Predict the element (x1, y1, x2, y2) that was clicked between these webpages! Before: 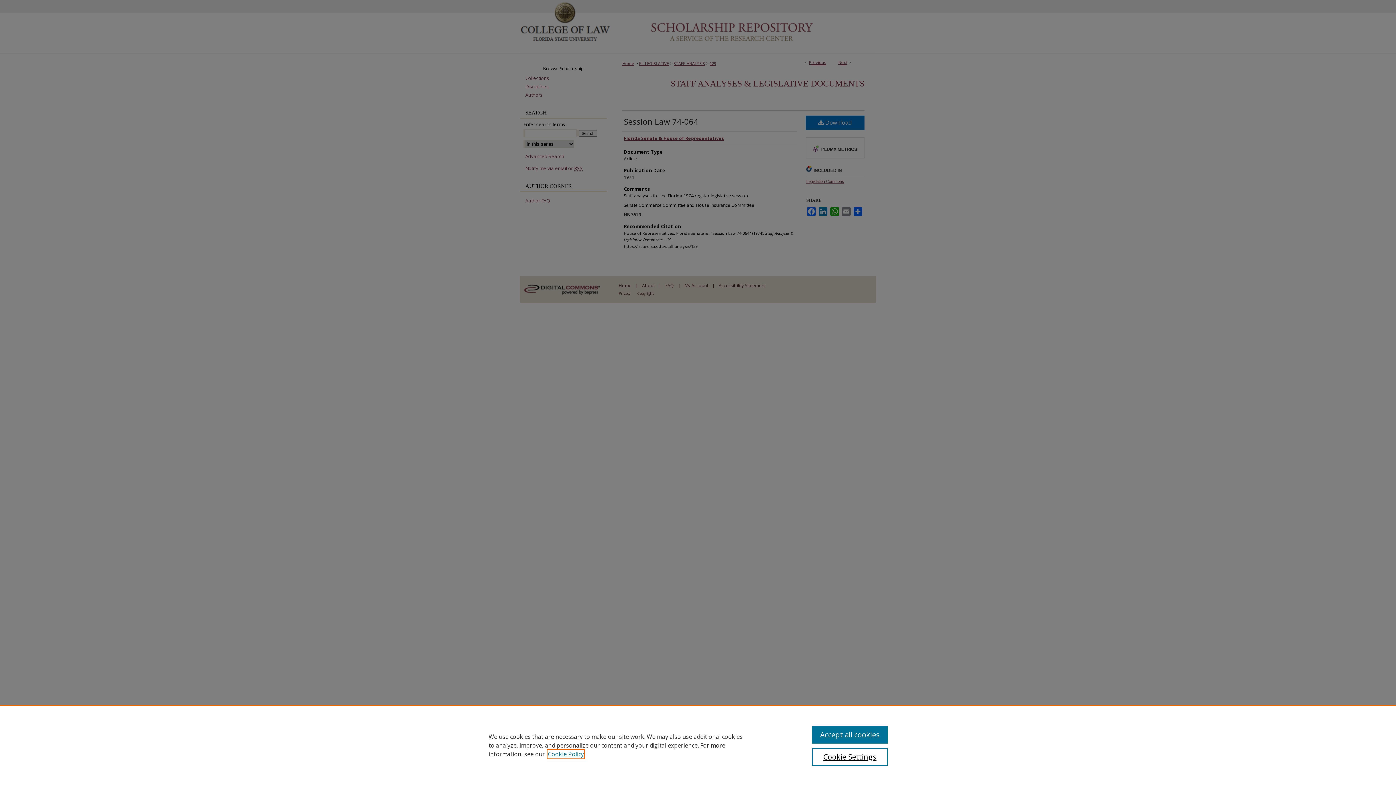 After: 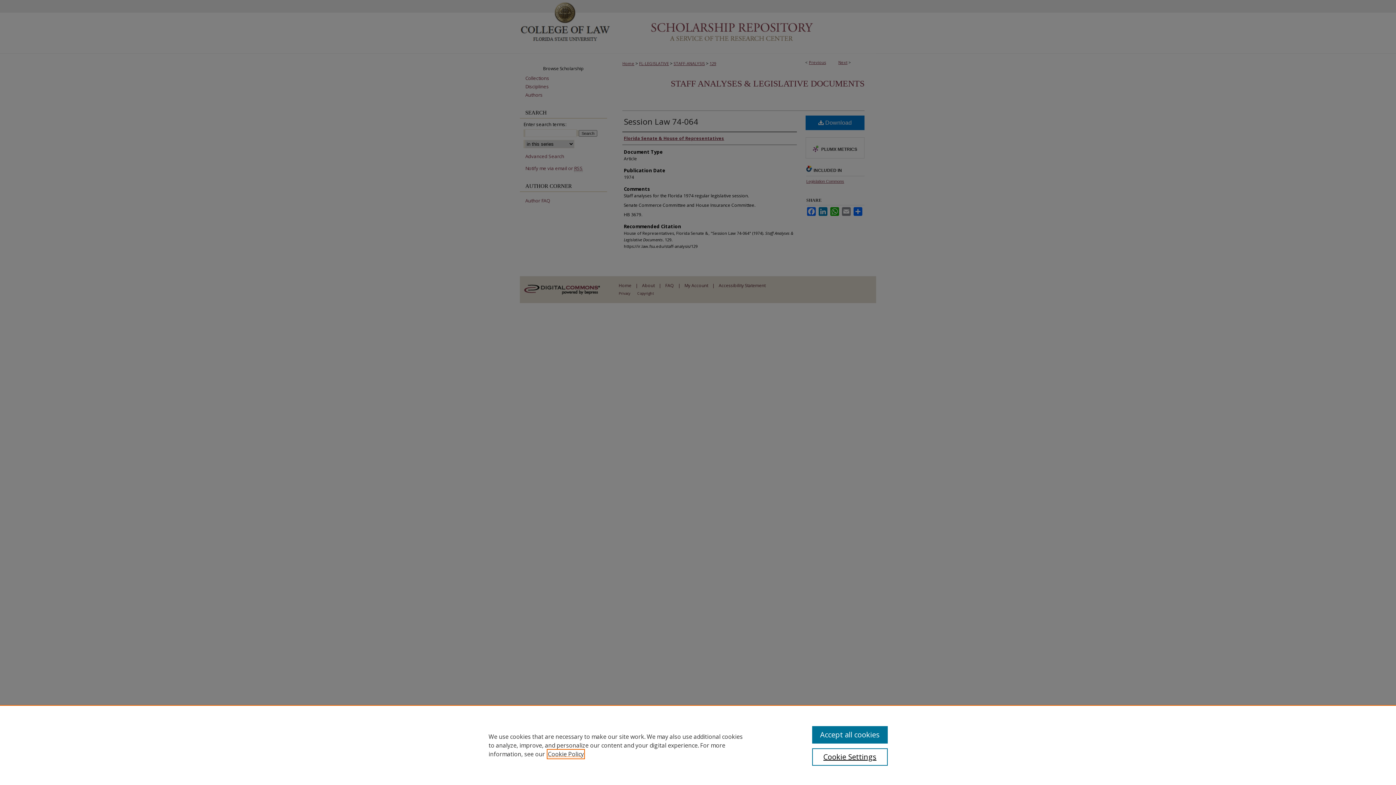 Action: label: , opens in a new tab bbox: (548, 750, 584, 758)